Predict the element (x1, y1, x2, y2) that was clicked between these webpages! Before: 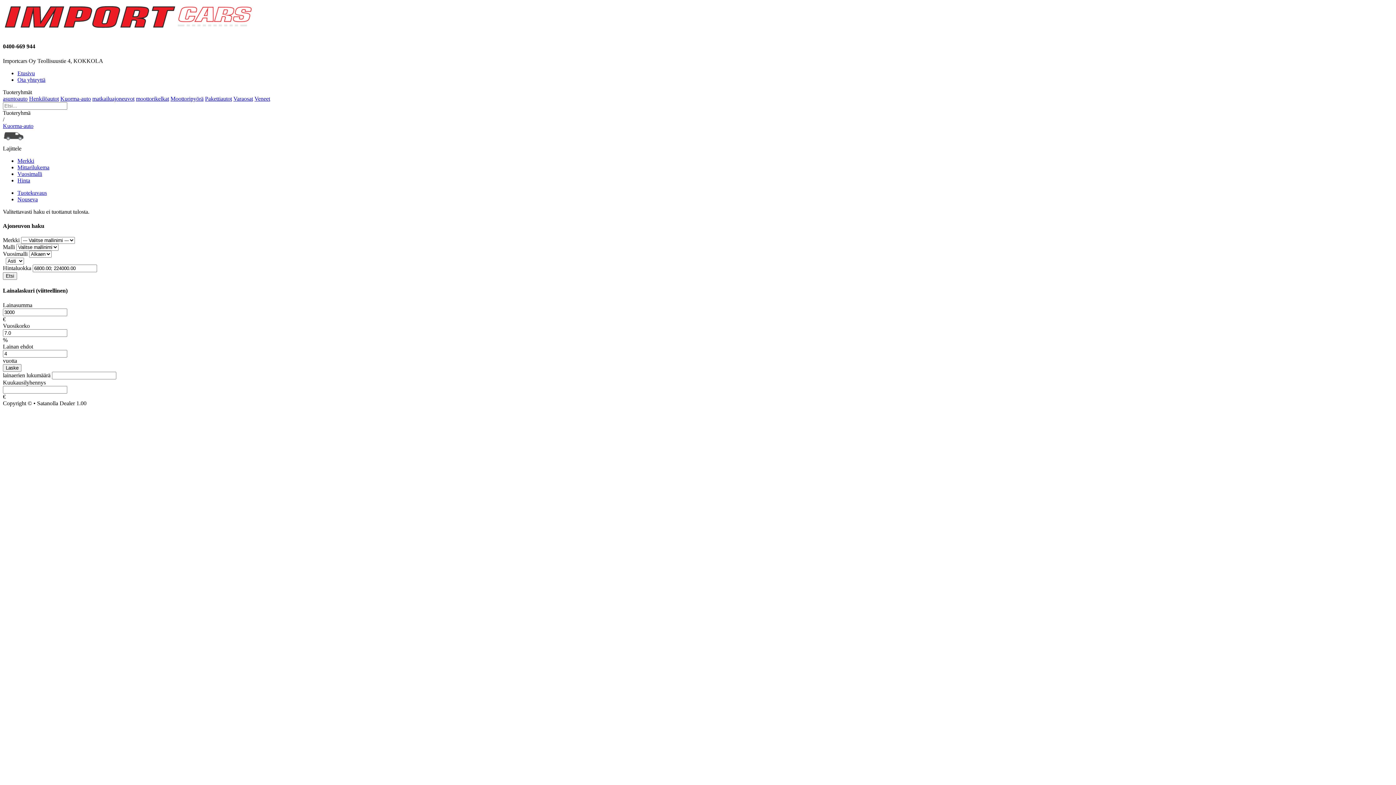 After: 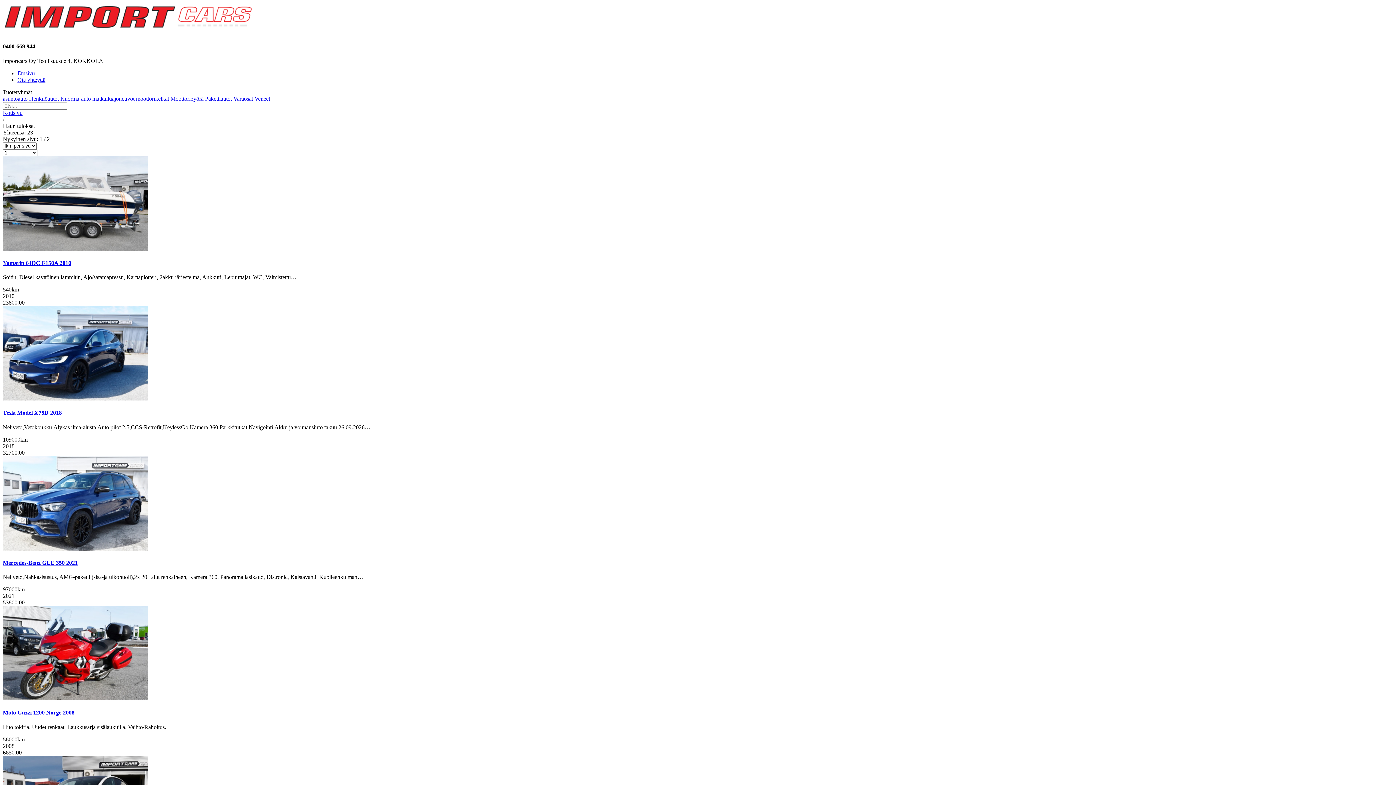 Action: bbox: (2, 272, 17, 280) label: Etsi